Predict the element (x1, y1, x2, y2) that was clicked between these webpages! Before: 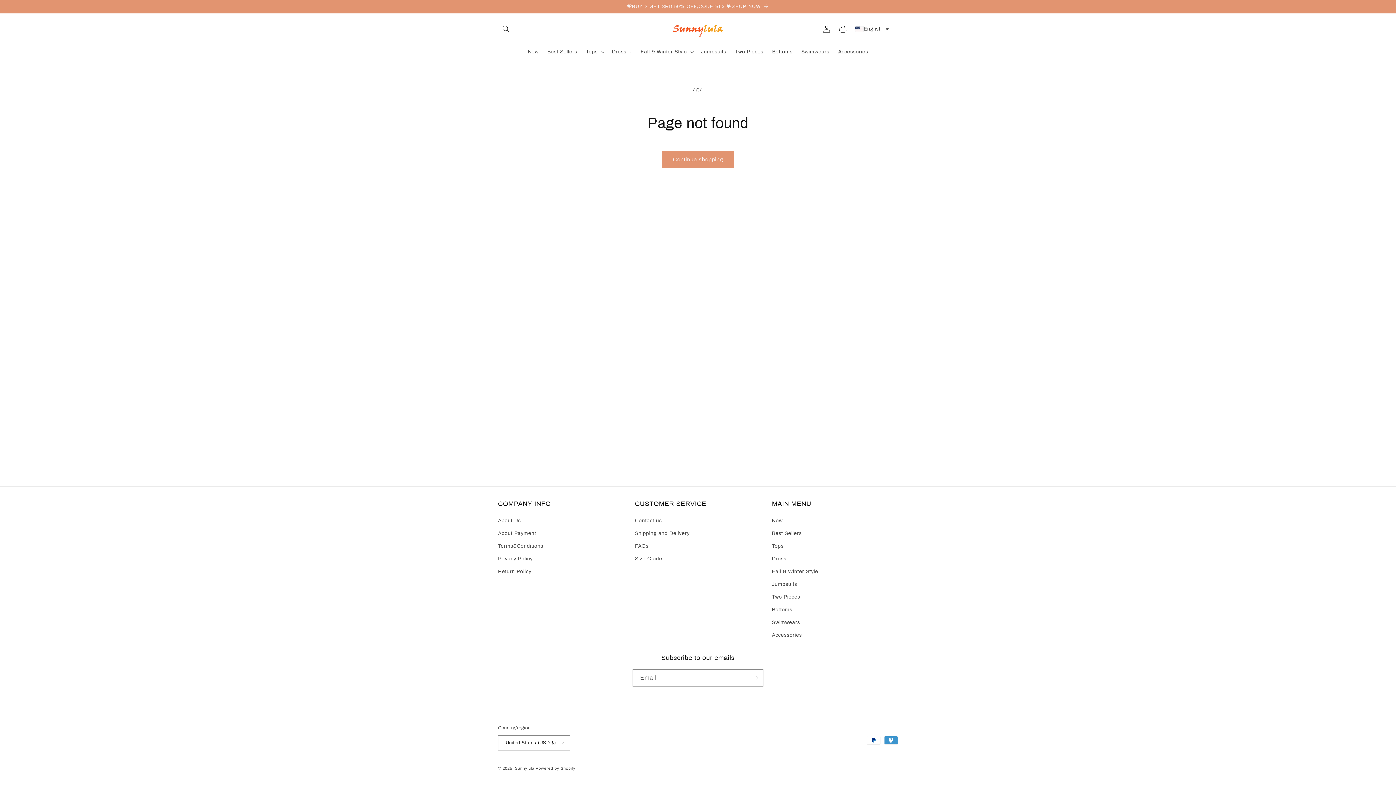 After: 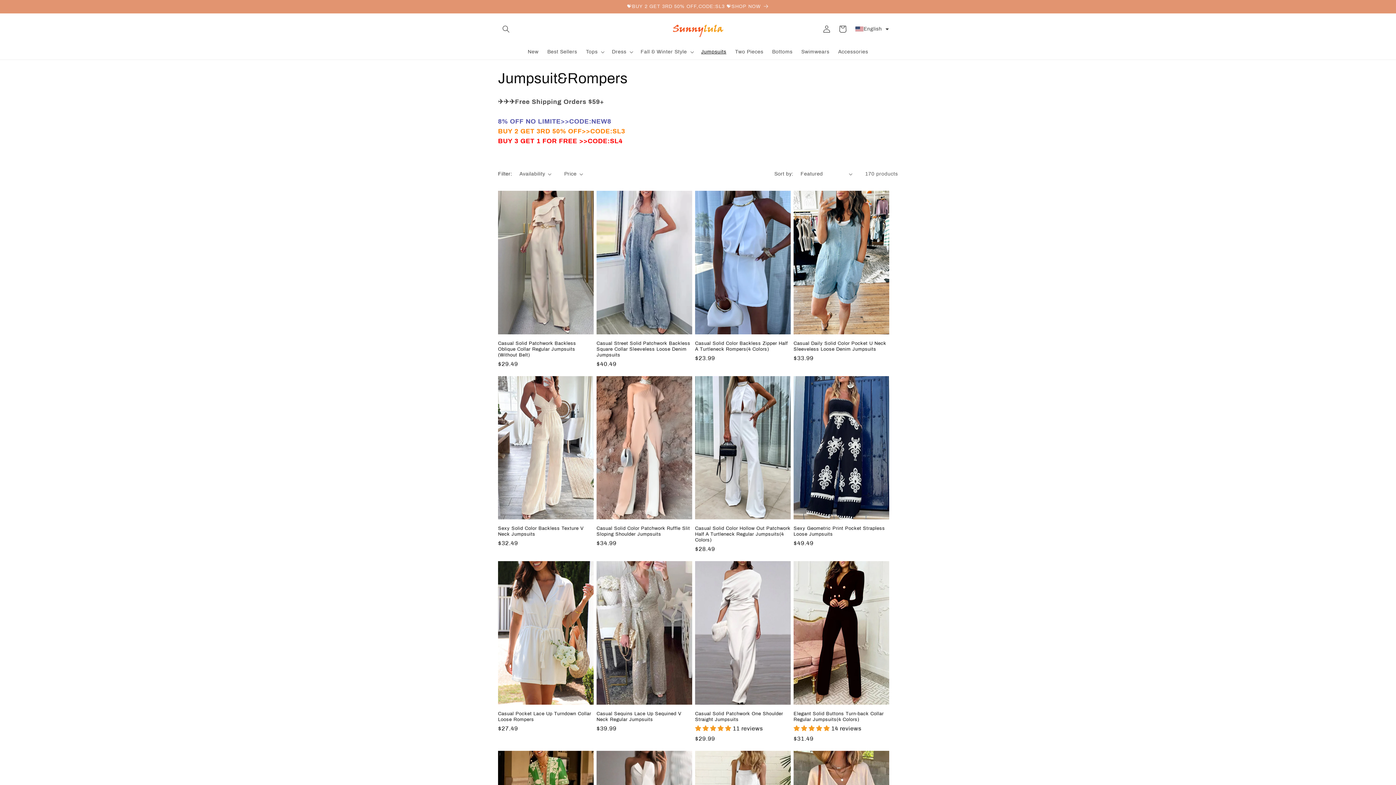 Action: label: Jumpsuits bbox: (772, 578, 797, 590)